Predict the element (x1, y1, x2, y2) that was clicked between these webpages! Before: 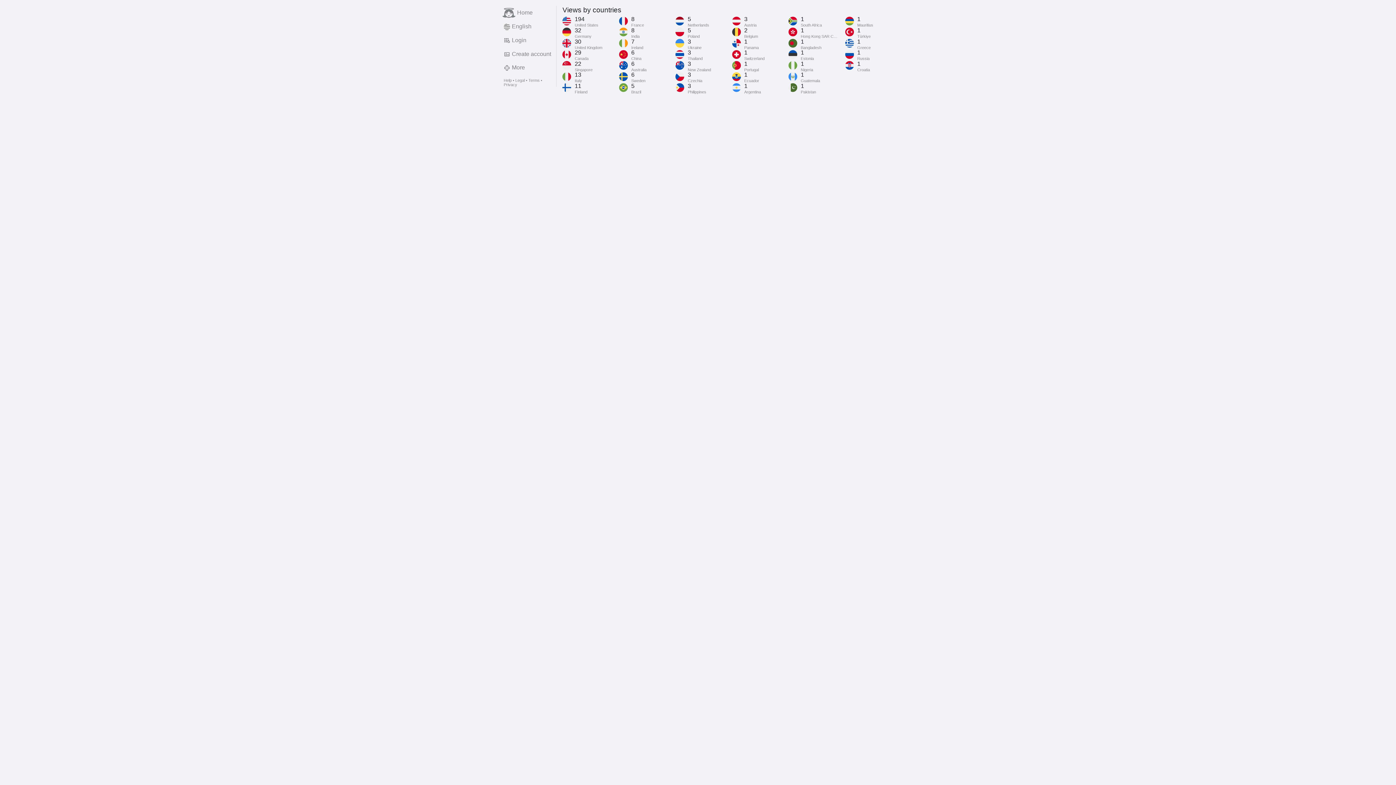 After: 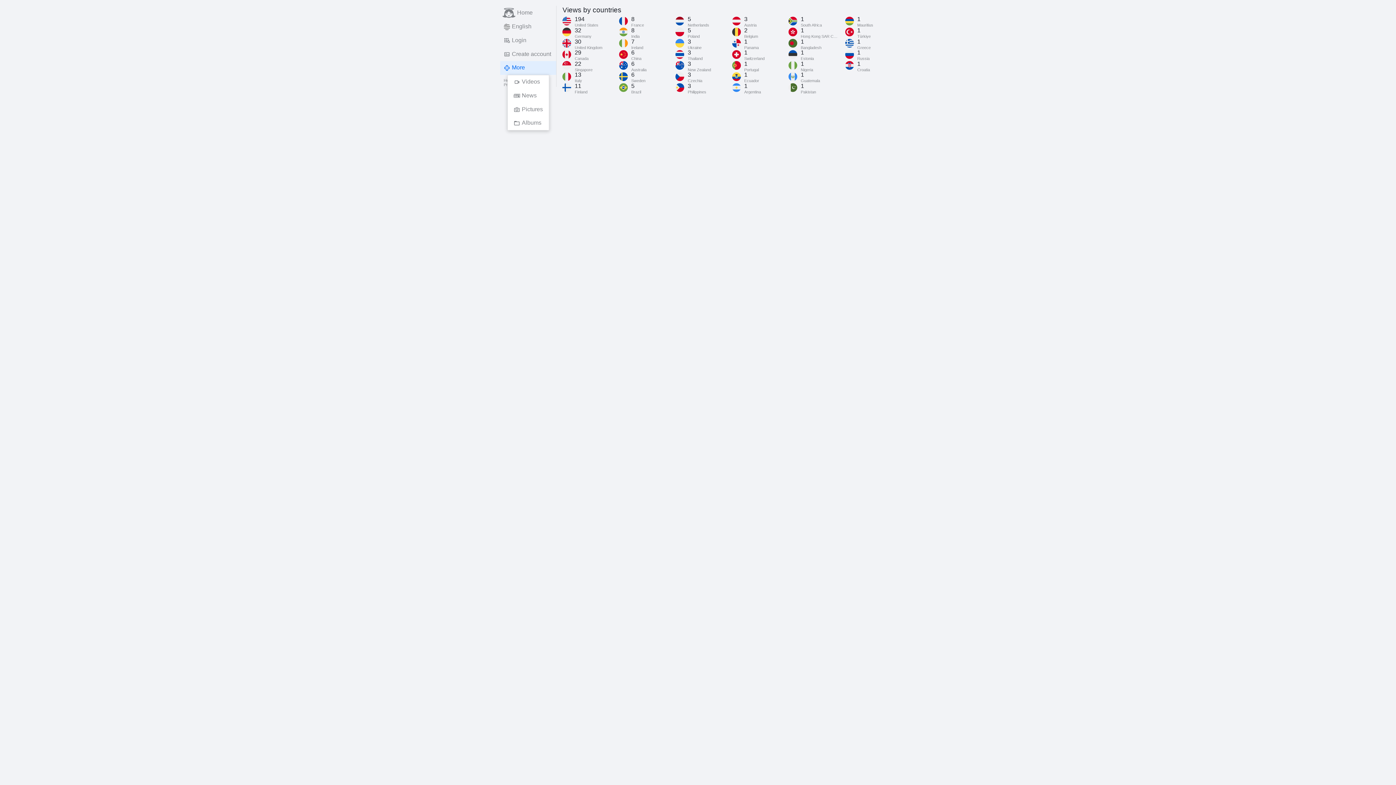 Action: label: More bbox: (500, 61, 556, 74)